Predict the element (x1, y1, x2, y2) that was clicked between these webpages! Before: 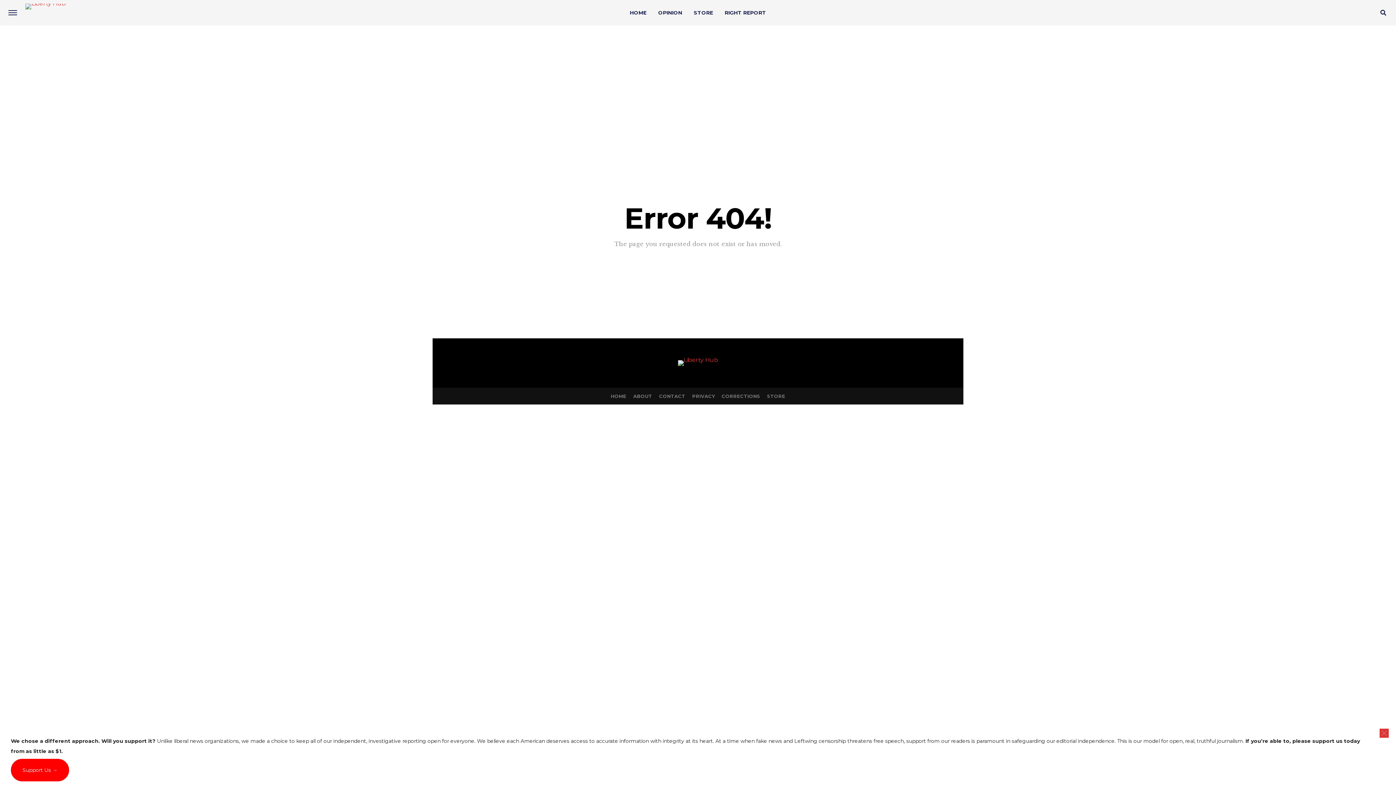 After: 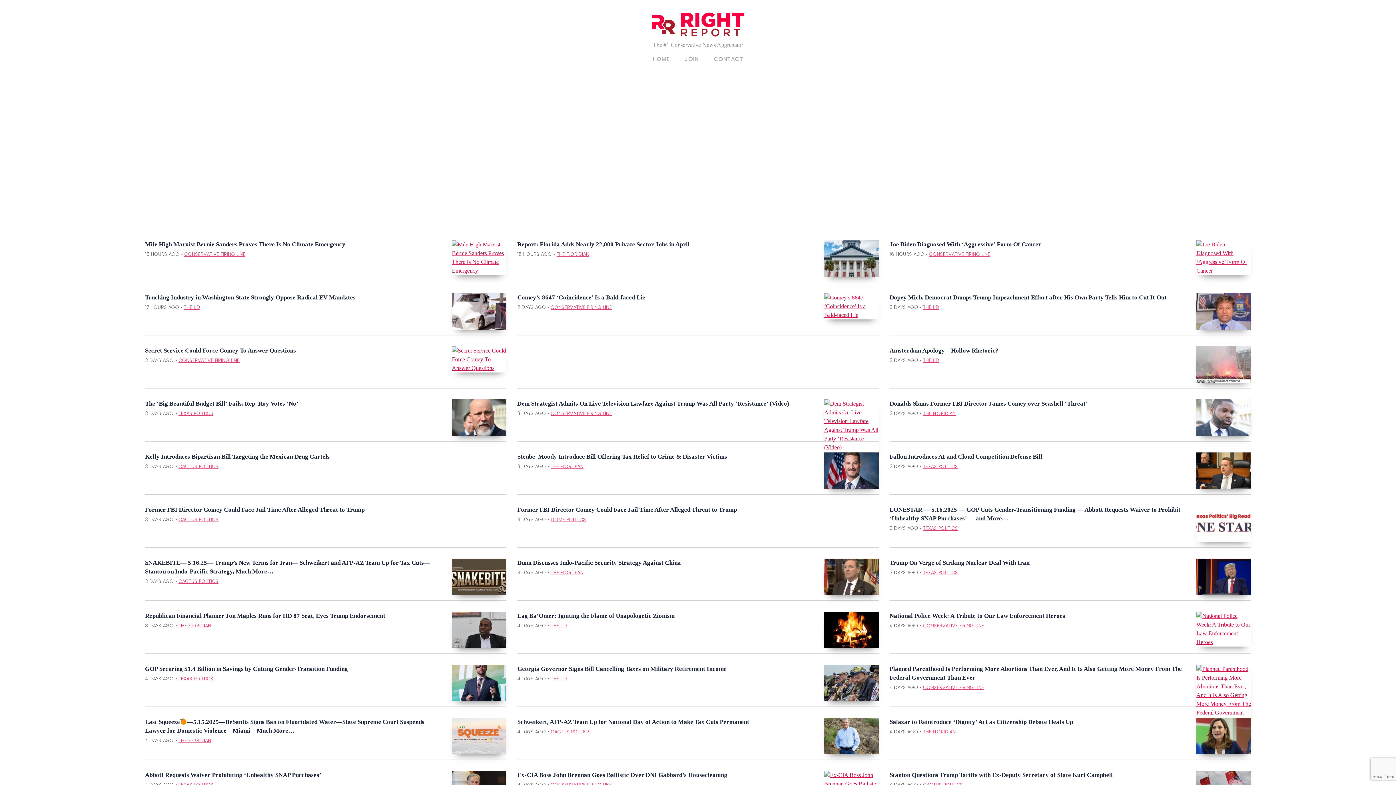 Action: label: RIGHT REPORT bbox: (719, 0, 771, 25)